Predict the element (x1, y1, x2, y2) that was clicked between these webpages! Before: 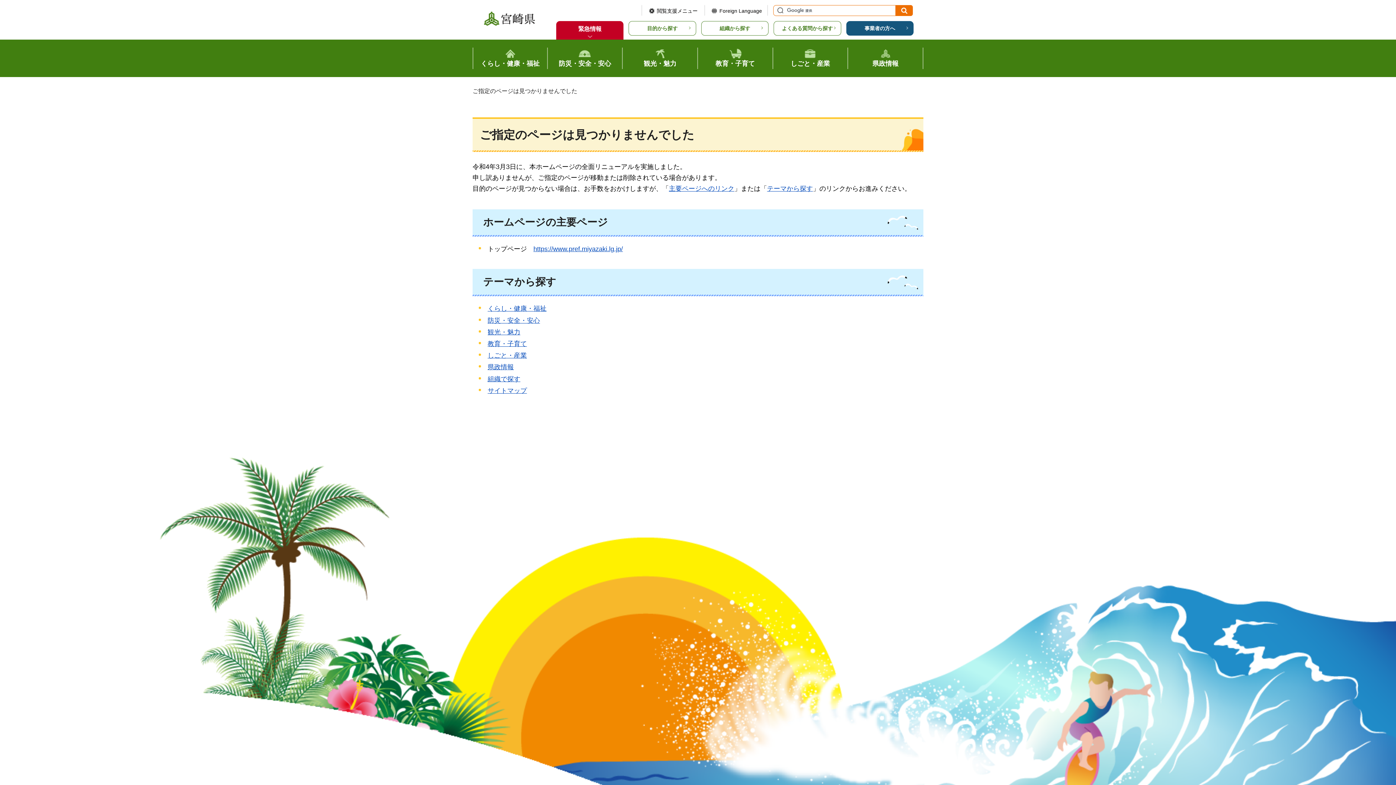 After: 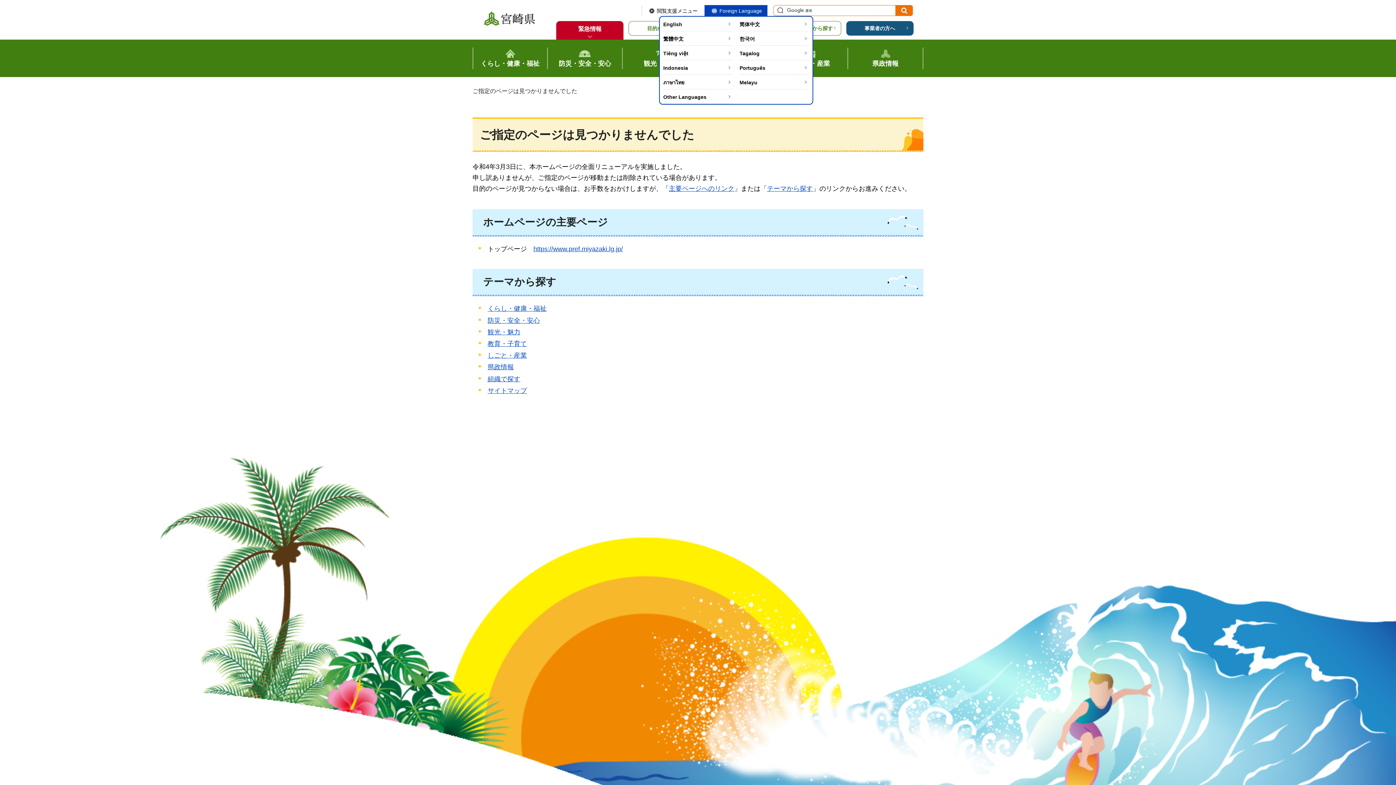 Action: label: Foreign Language bbox: (712, 7, 762, 14)